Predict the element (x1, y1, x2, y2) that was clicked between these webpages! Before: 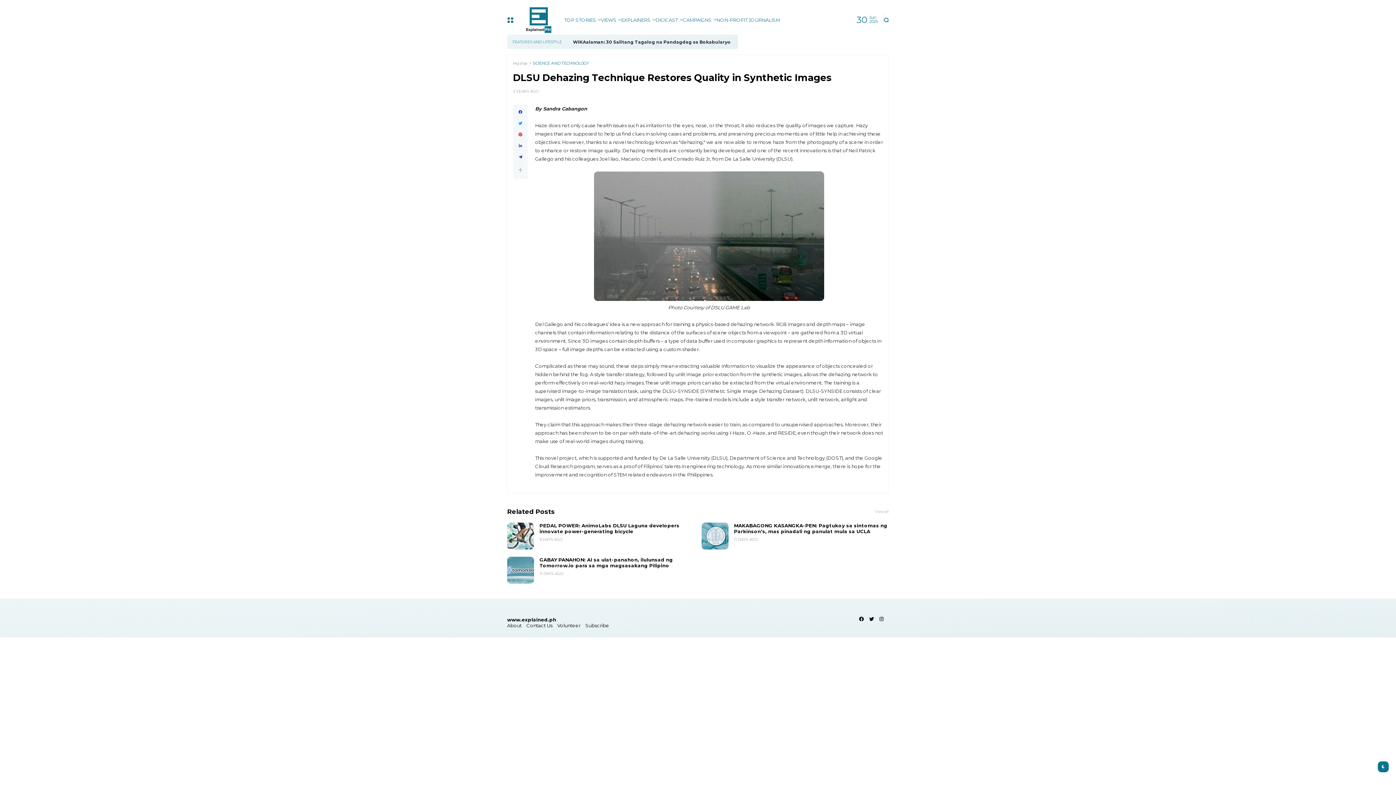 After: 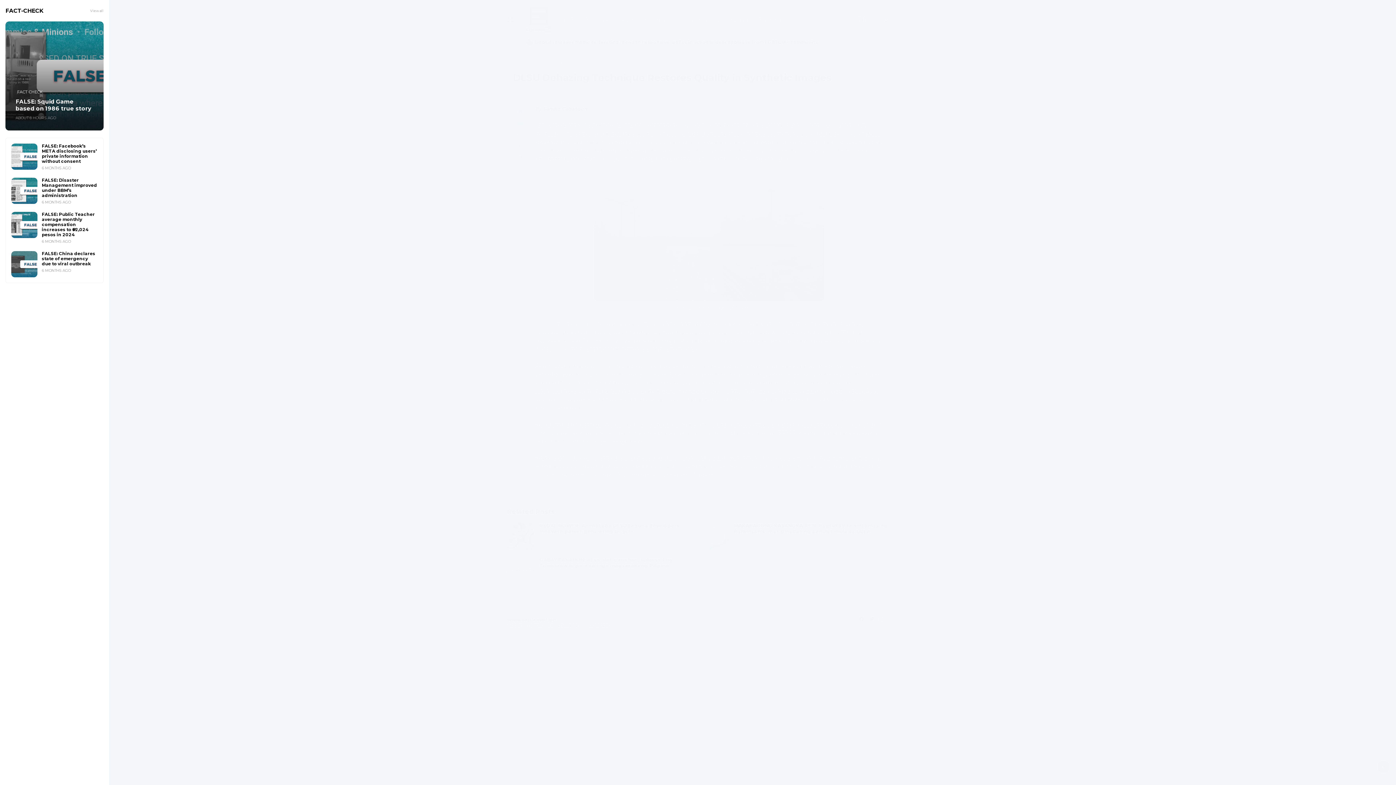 Action: bbox: (507, 6, 513, 33)